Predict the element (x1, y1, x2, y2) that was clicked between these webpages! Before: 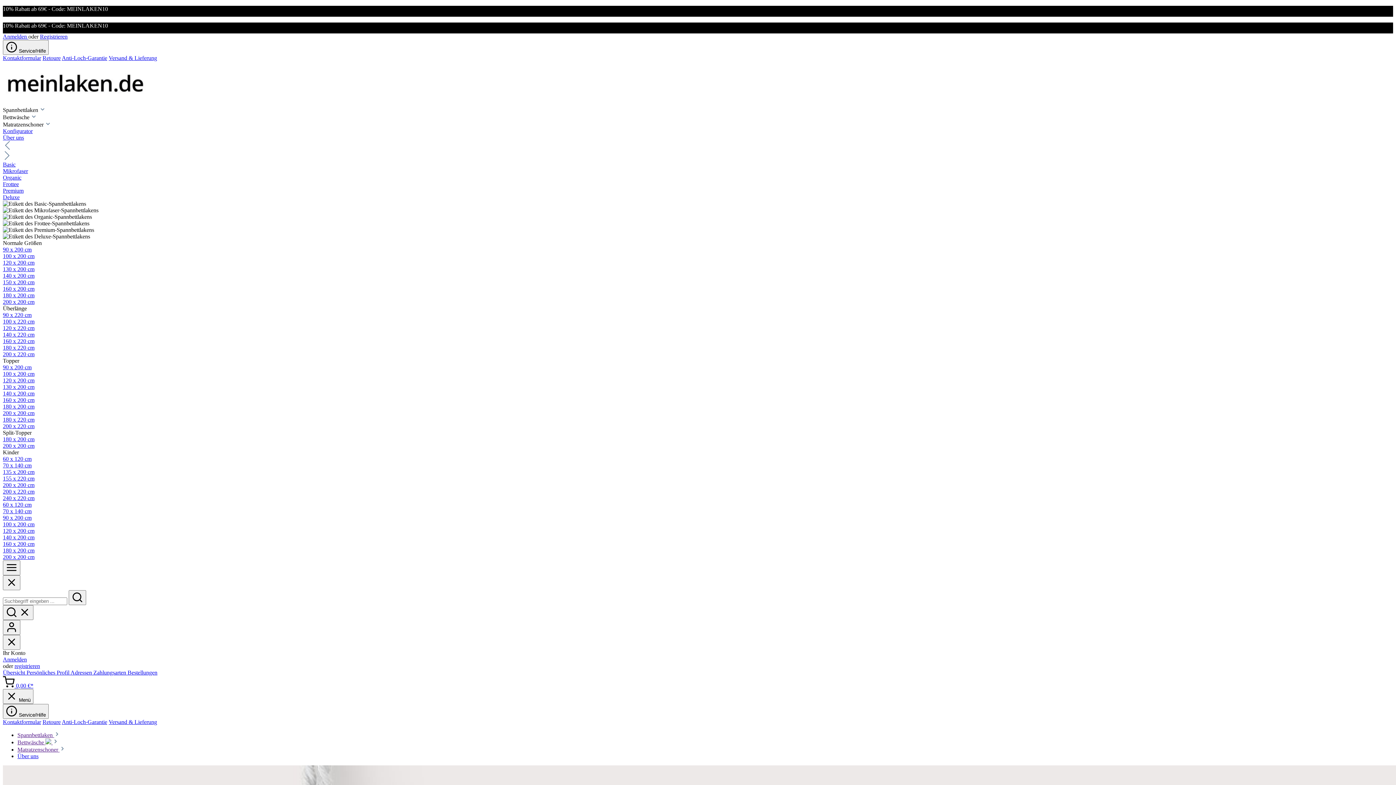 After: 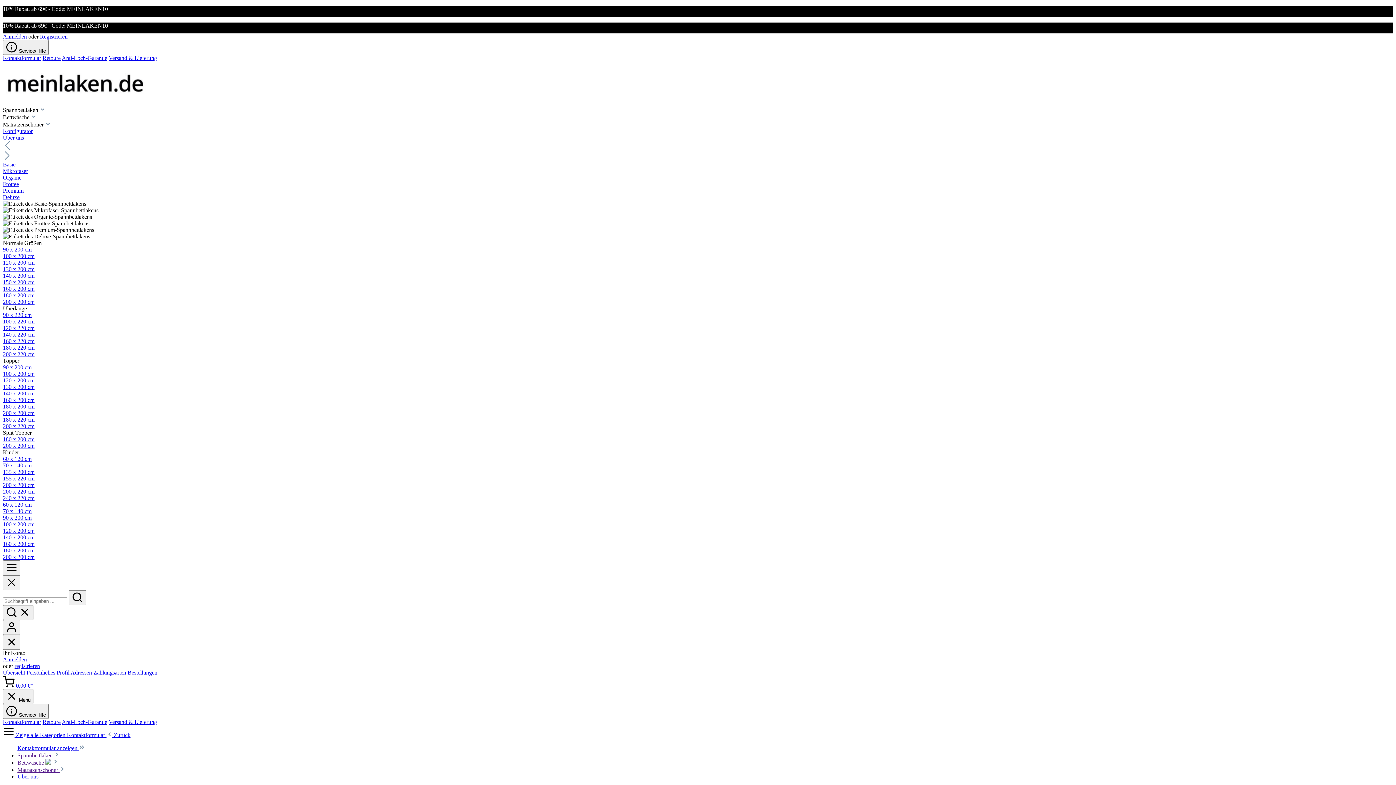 Action: bbox: (2, 54, 41, 61) label: Kontaktformular